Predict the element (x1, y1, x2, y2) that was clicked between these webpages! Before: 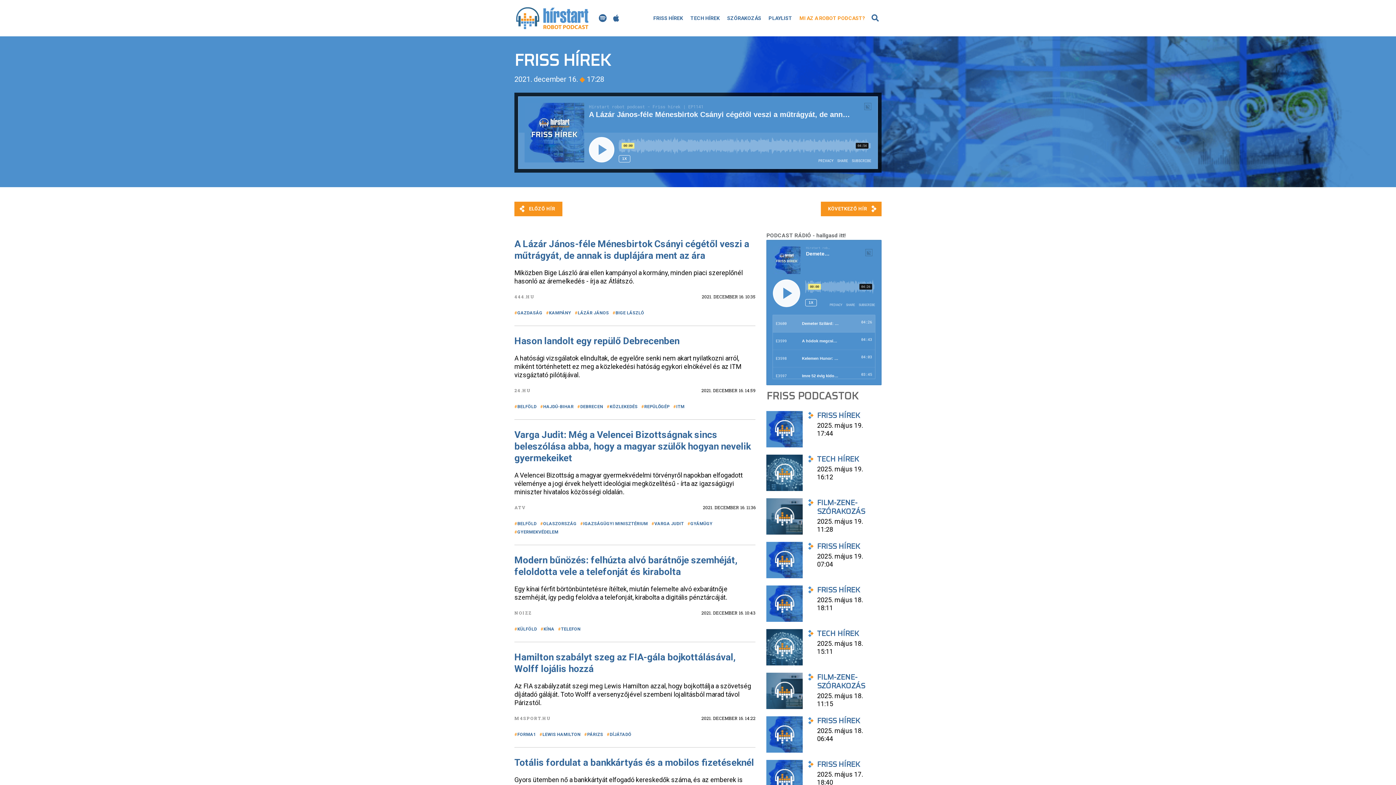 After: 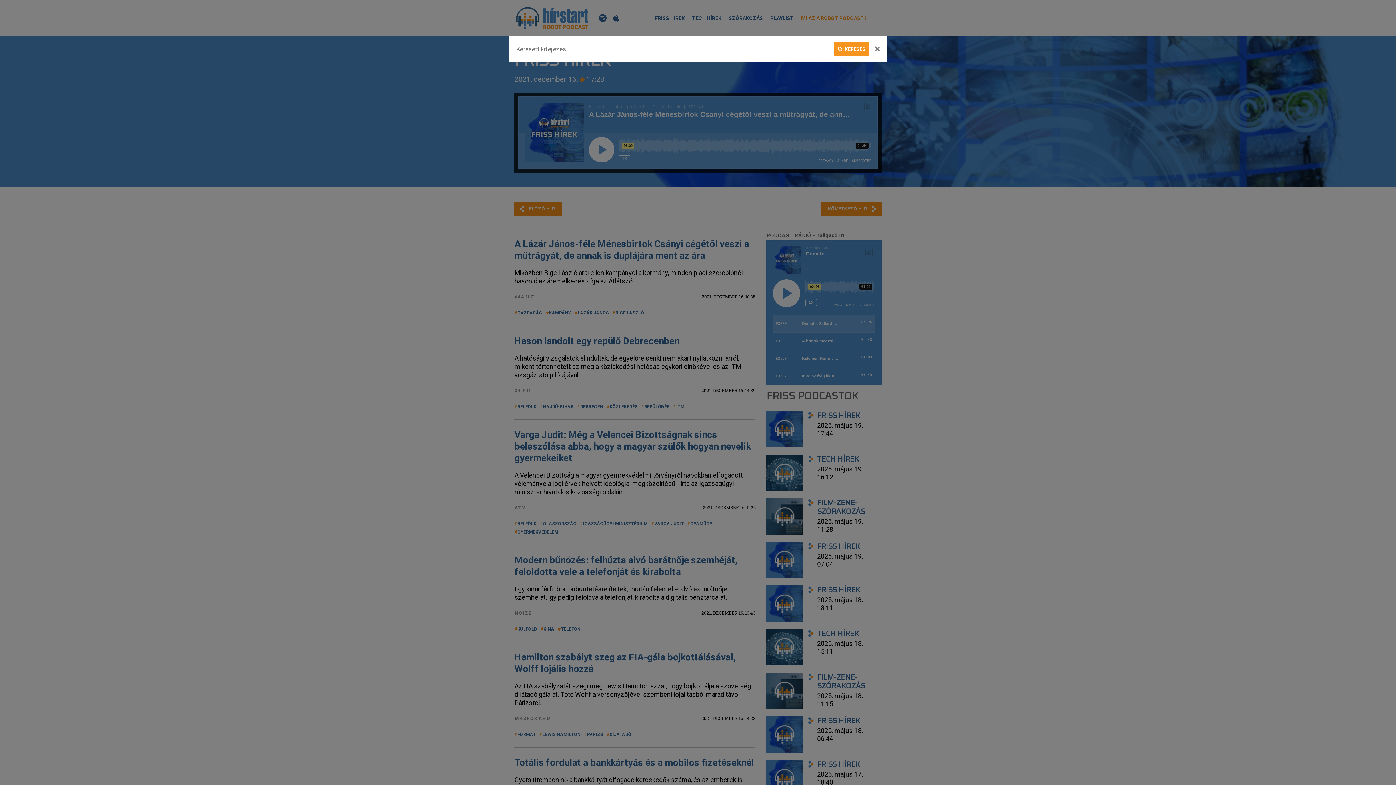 Action: bbox: (870, 9, 880, 27)